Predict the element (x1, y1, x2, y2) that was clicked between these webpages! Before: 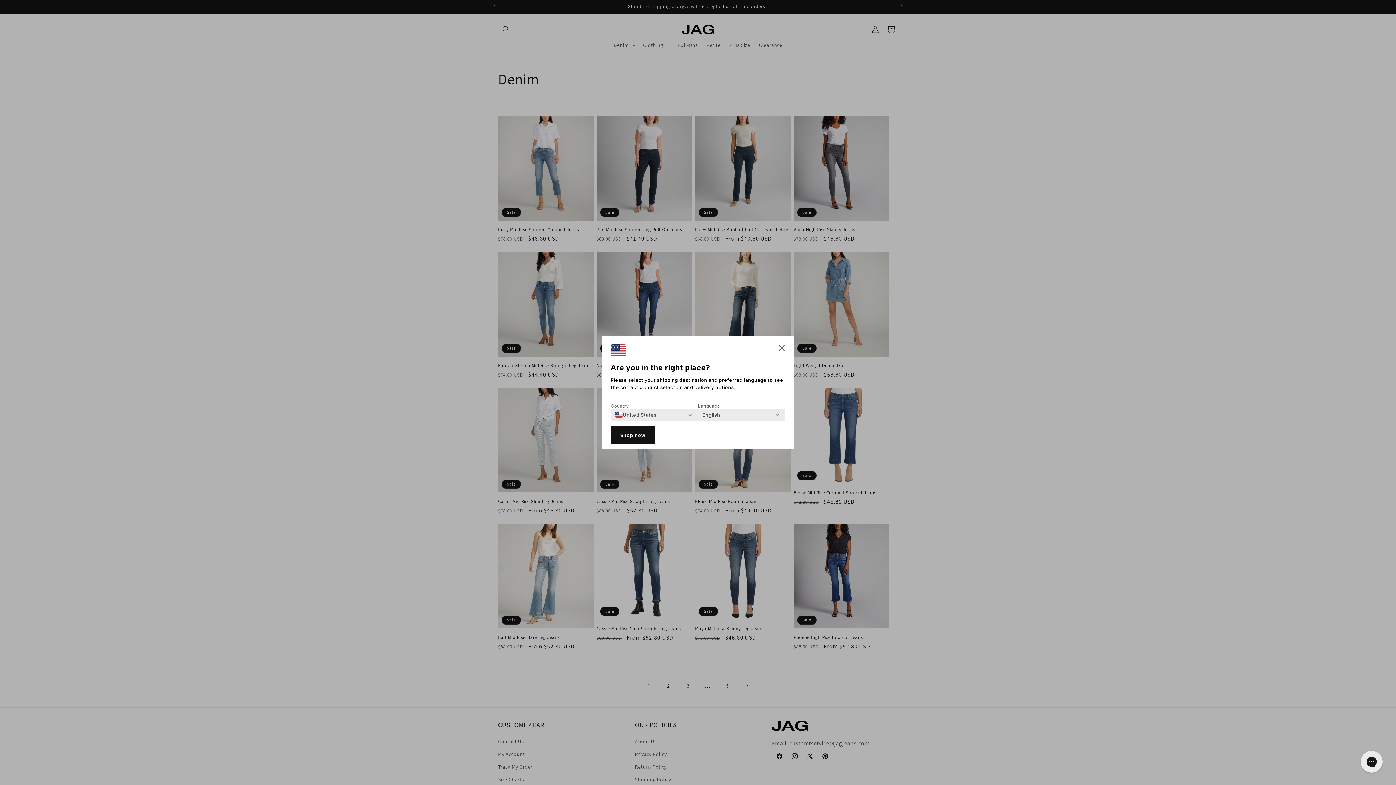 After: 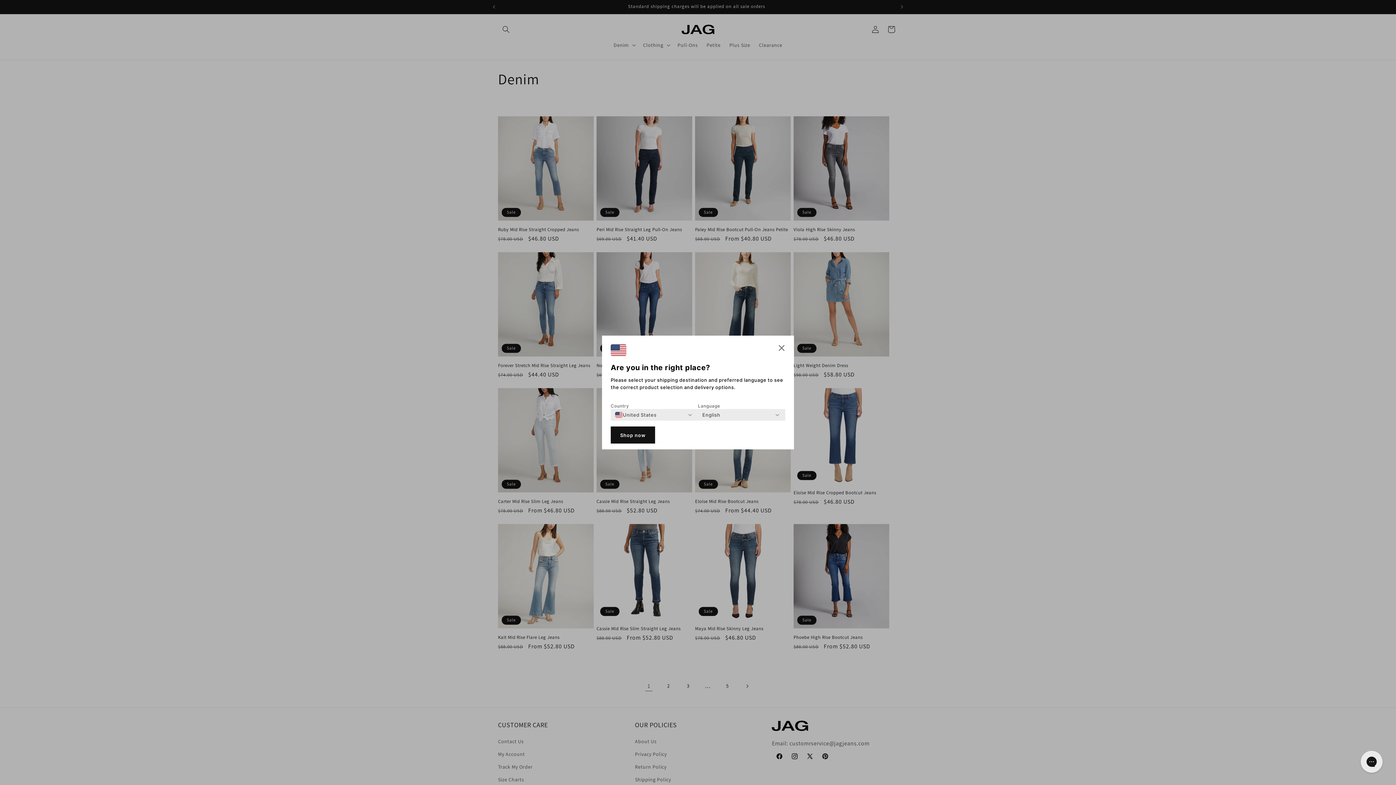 Action: label: Shop now bbox: (610, 426, 655, 443)